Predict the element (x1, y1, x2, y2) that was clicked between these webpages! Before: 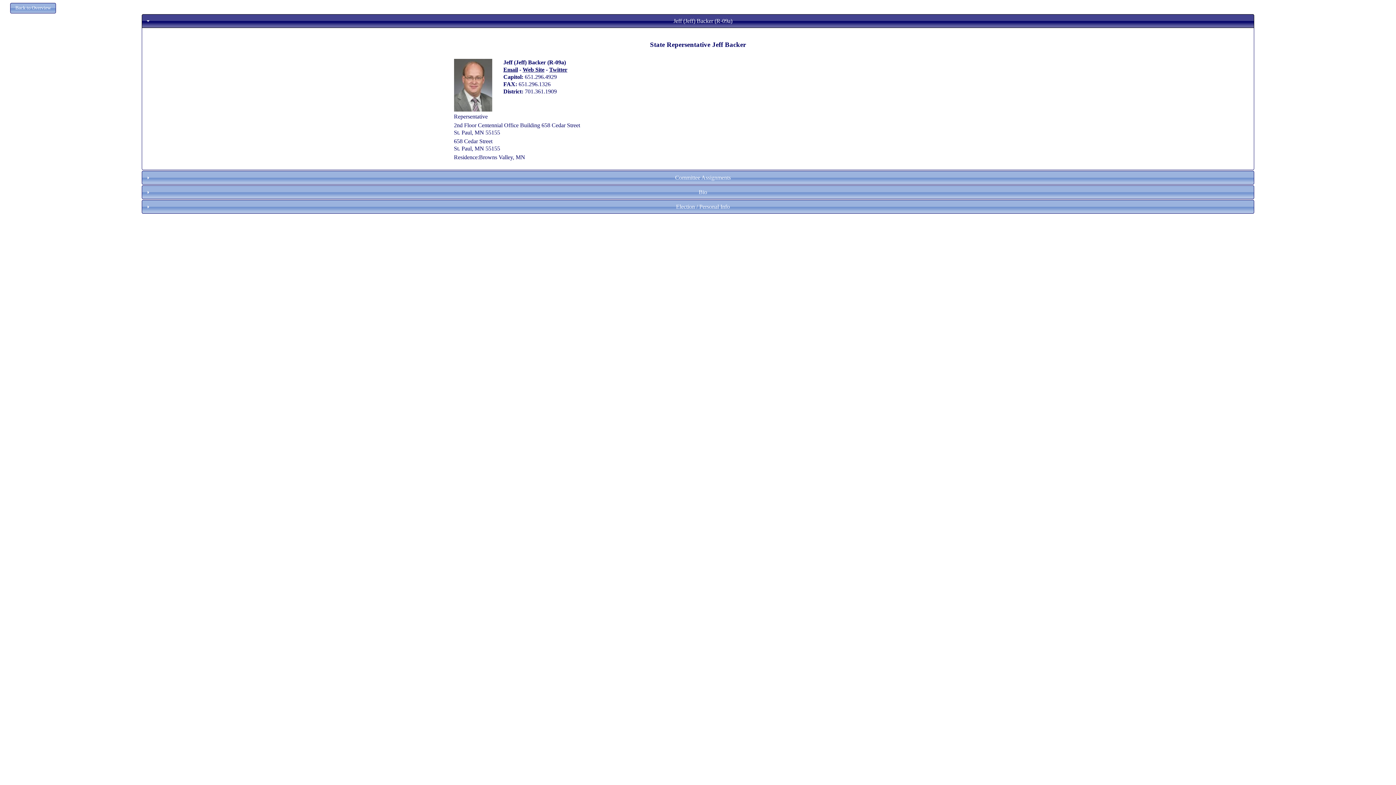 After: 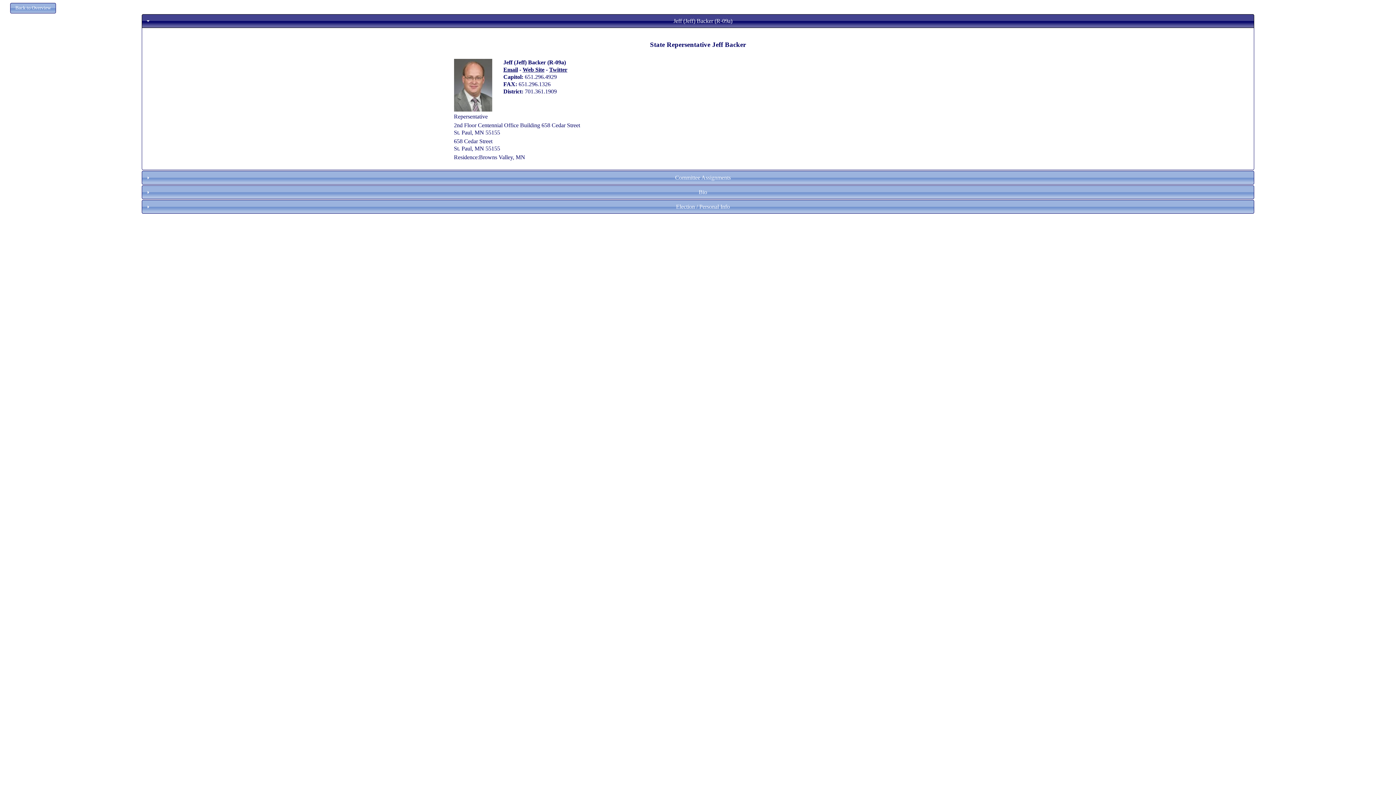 Action: label: Email bbox: (503, 66, 518, 72)